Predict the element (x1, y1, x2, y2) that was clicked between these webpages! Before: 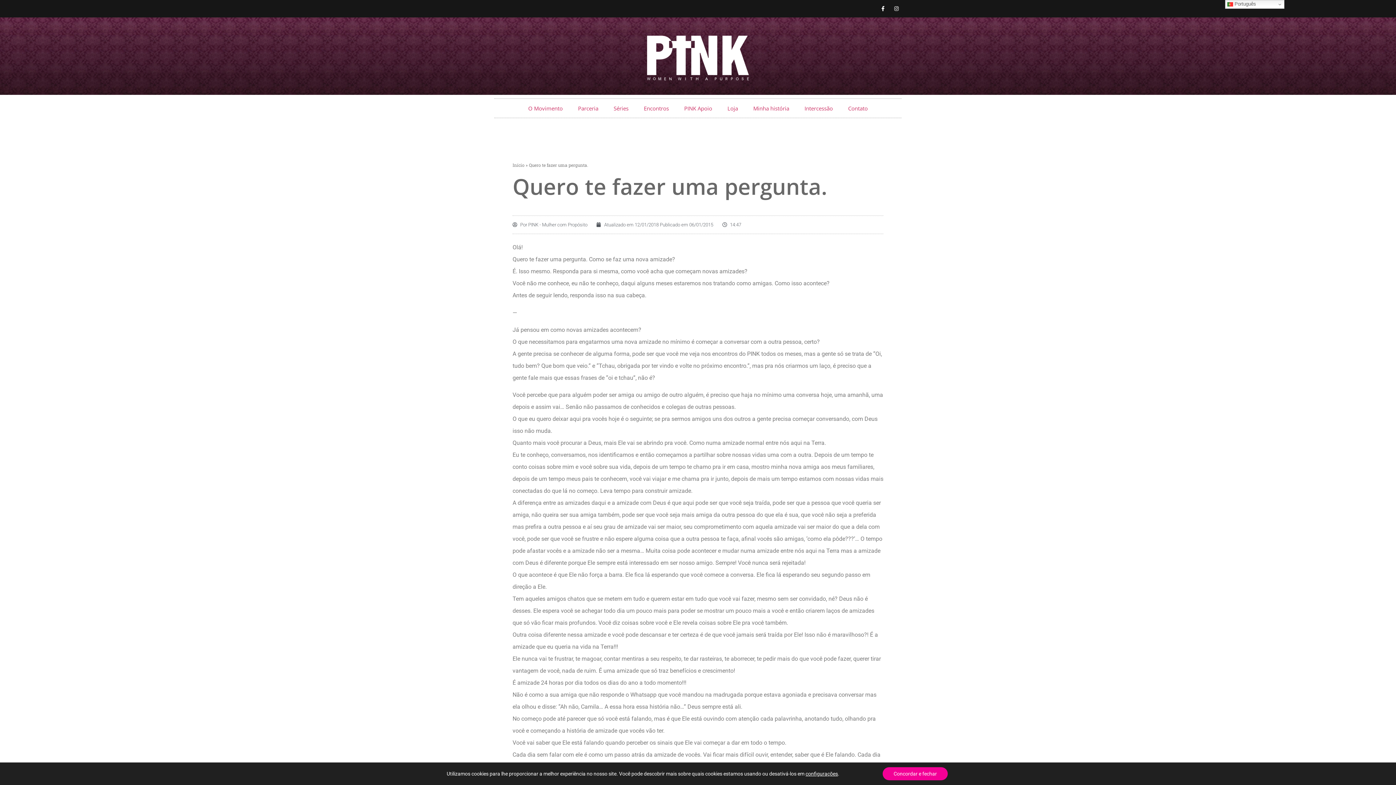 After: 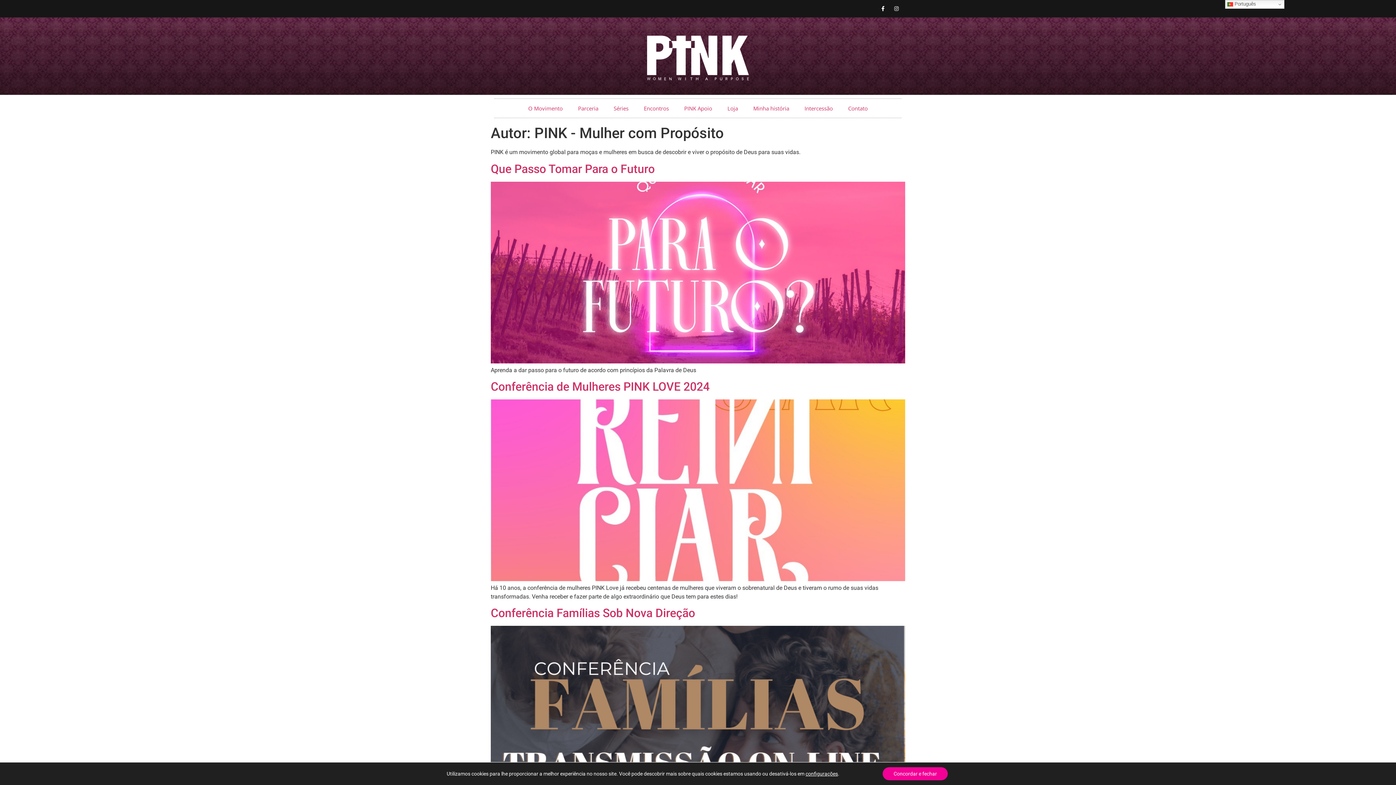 Action: bbox: (512, 221, 587, 228) label: Por PINK - Mulher com Propósito